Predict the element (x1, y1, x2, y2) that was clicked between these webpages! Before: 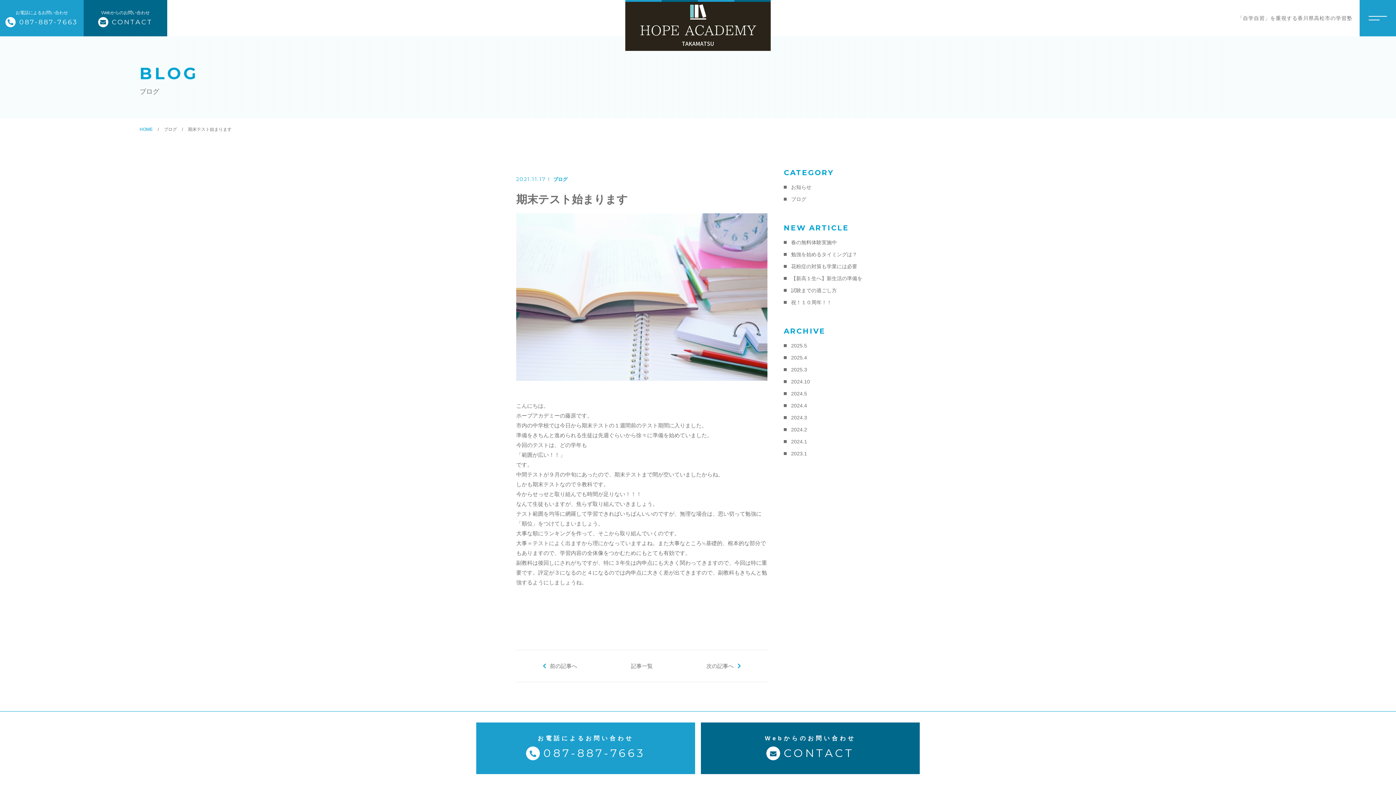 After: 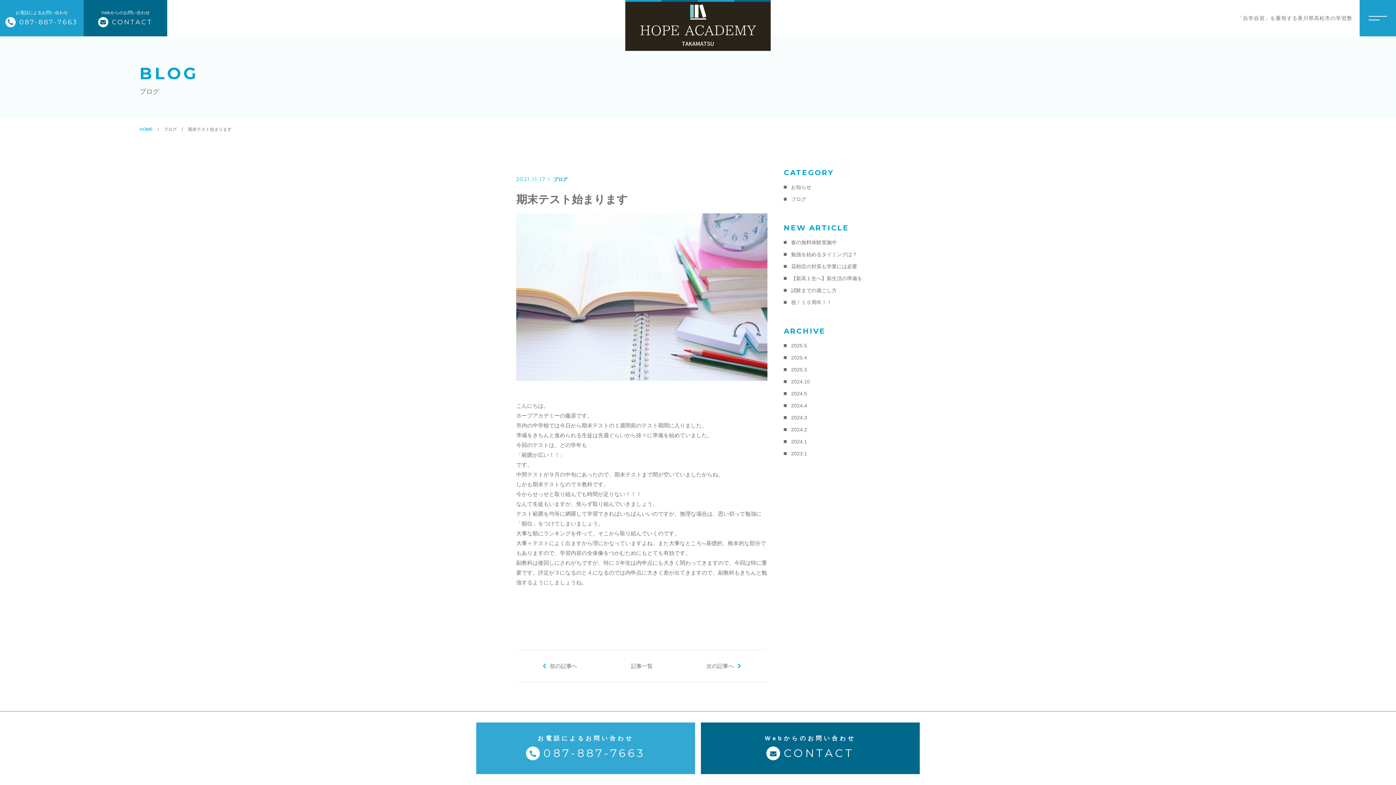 Action: label: お電話によるお問い合わせ
087-887-7663 bbox: (476, 722, 695, 774)